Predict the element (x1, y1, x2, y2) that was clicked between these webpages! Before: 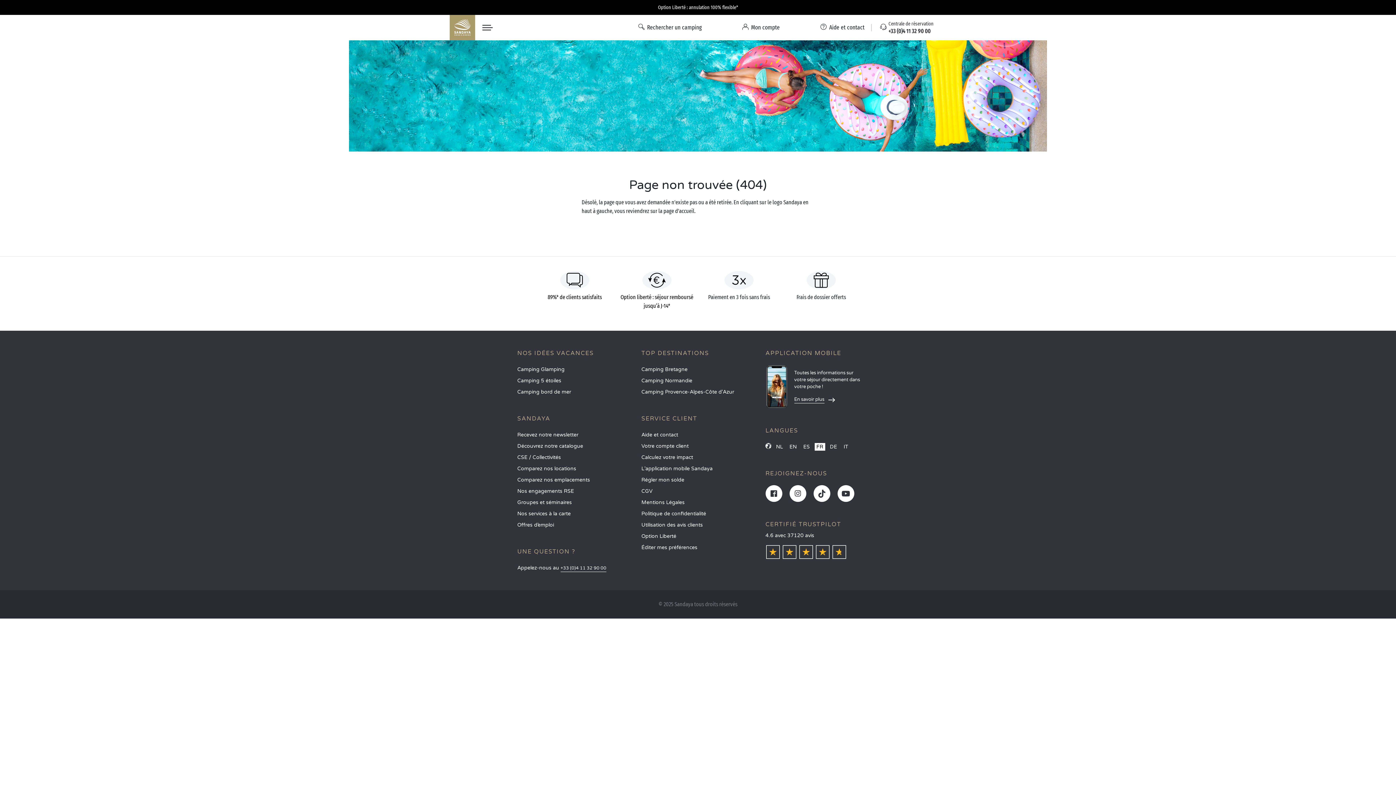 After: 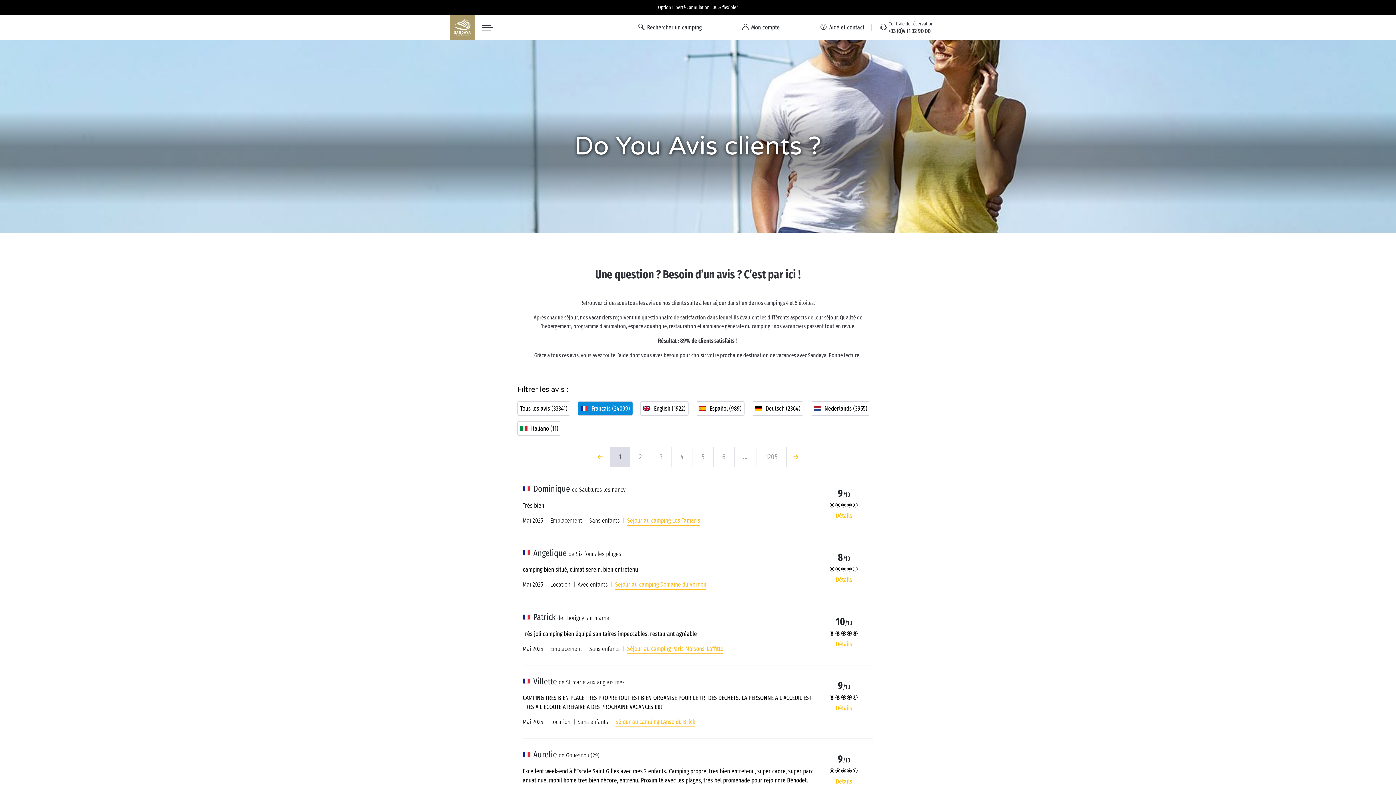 Action: label: 89%* de clients satisfaits bbox: (533, 271, 616, 301)